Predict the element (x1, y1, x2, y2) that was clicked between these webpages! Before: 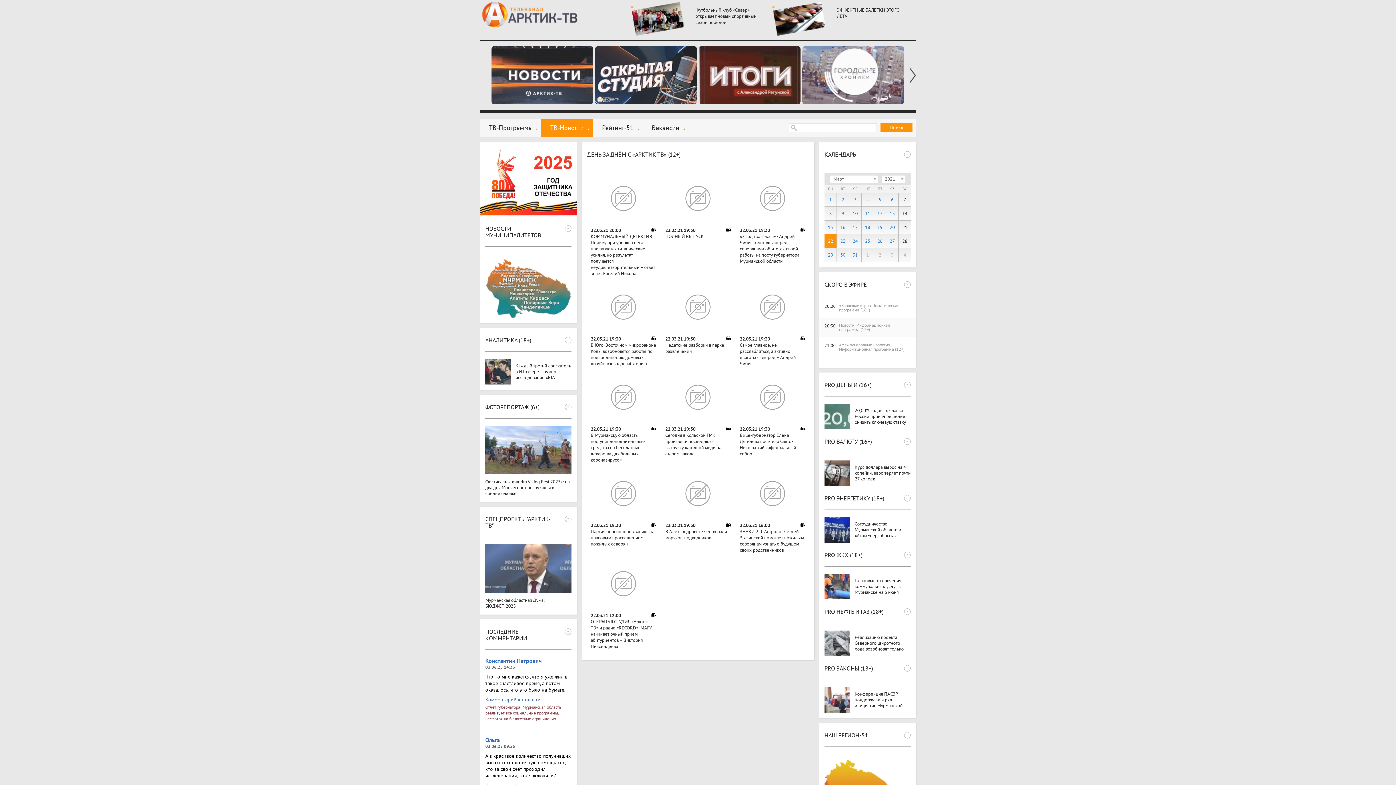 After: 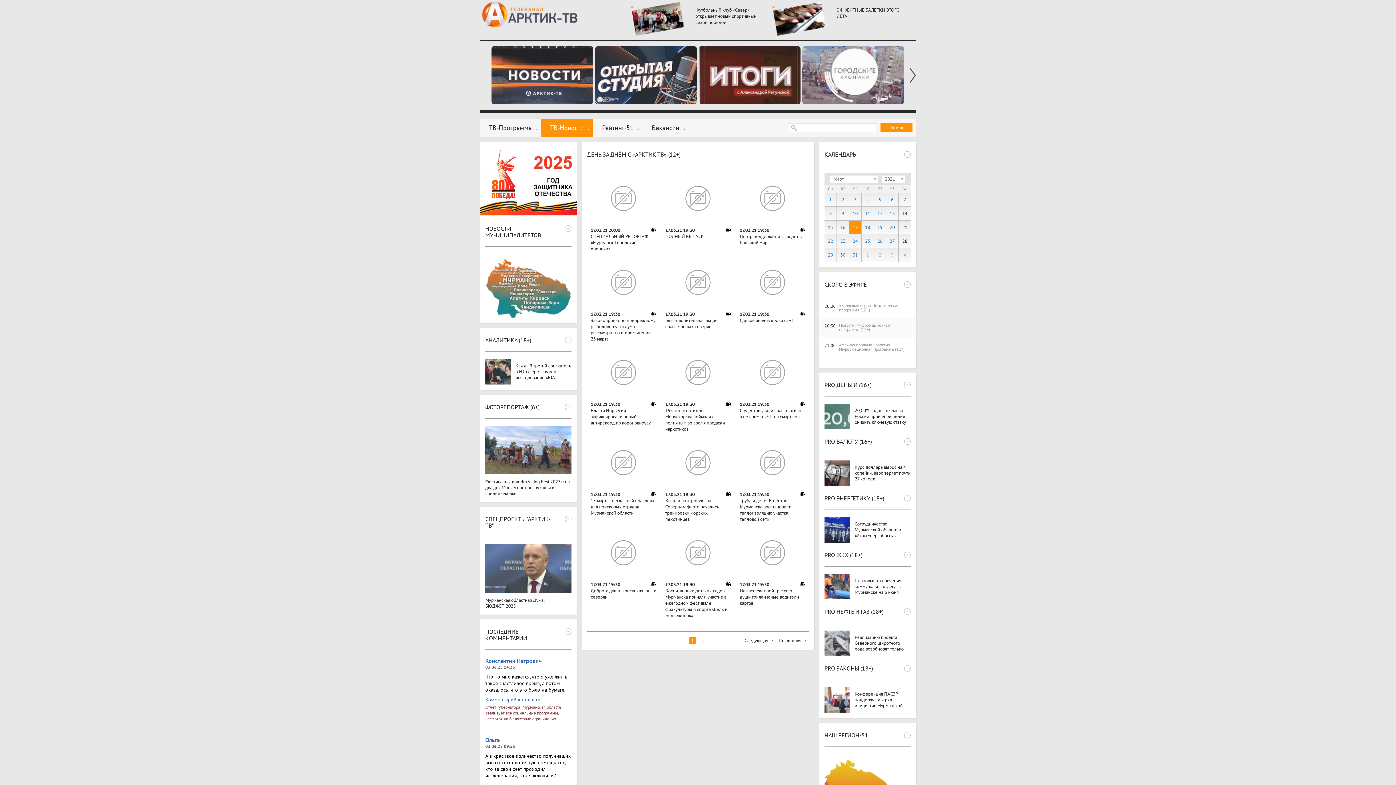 Action: label: 17 bbox: (849, 220, 861, 234)